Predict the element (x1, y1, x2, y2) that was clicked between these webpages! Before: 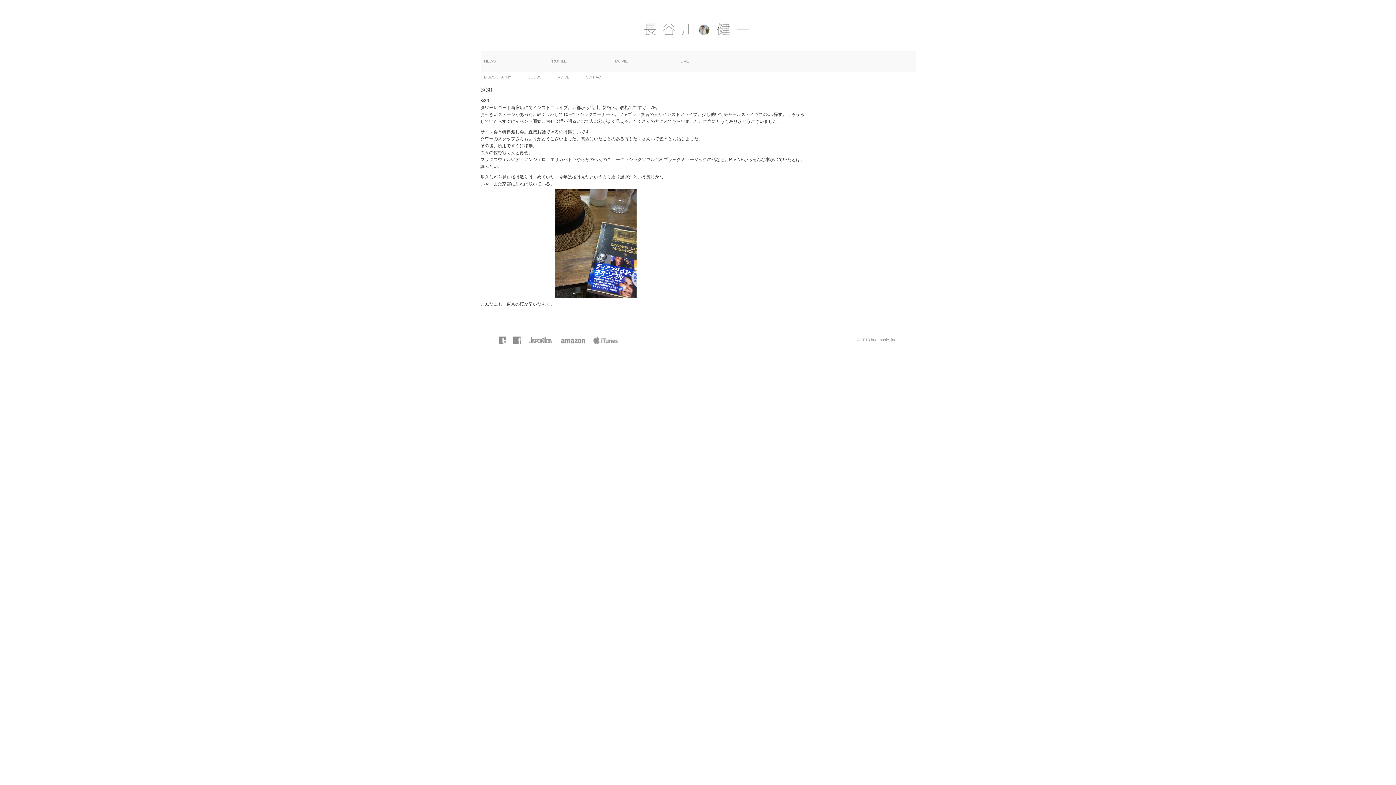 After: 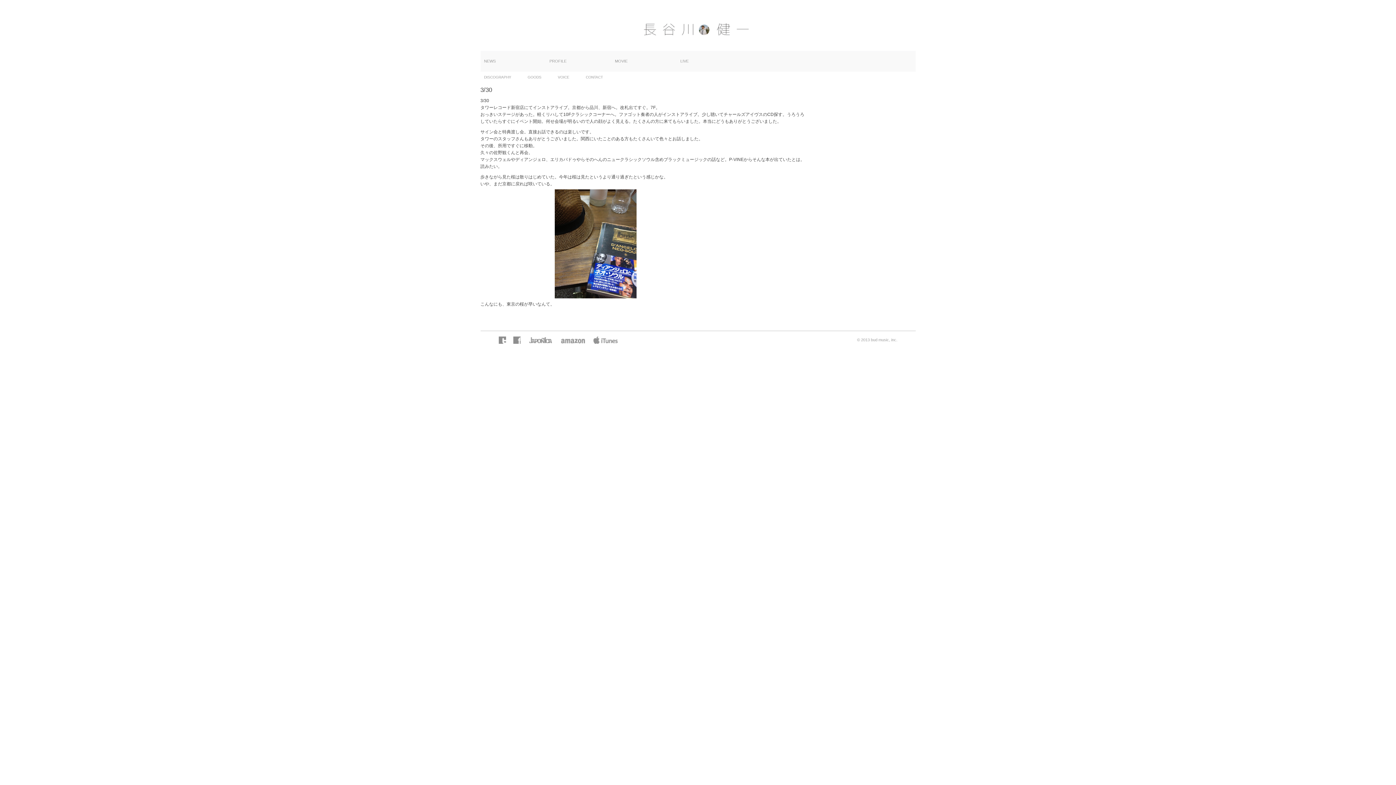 Action: bbox: (857, 337, 897, 342) label: © 2013 bud music, inc.